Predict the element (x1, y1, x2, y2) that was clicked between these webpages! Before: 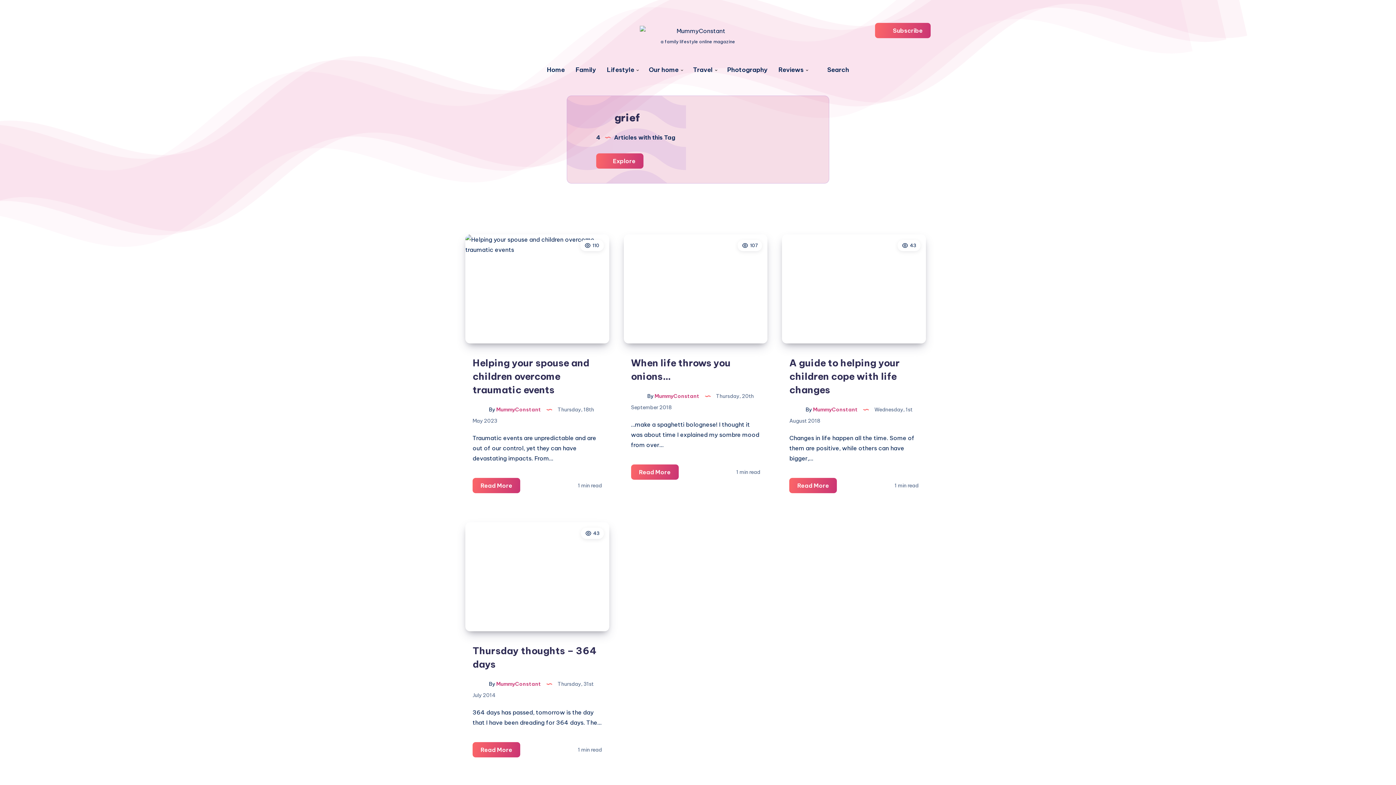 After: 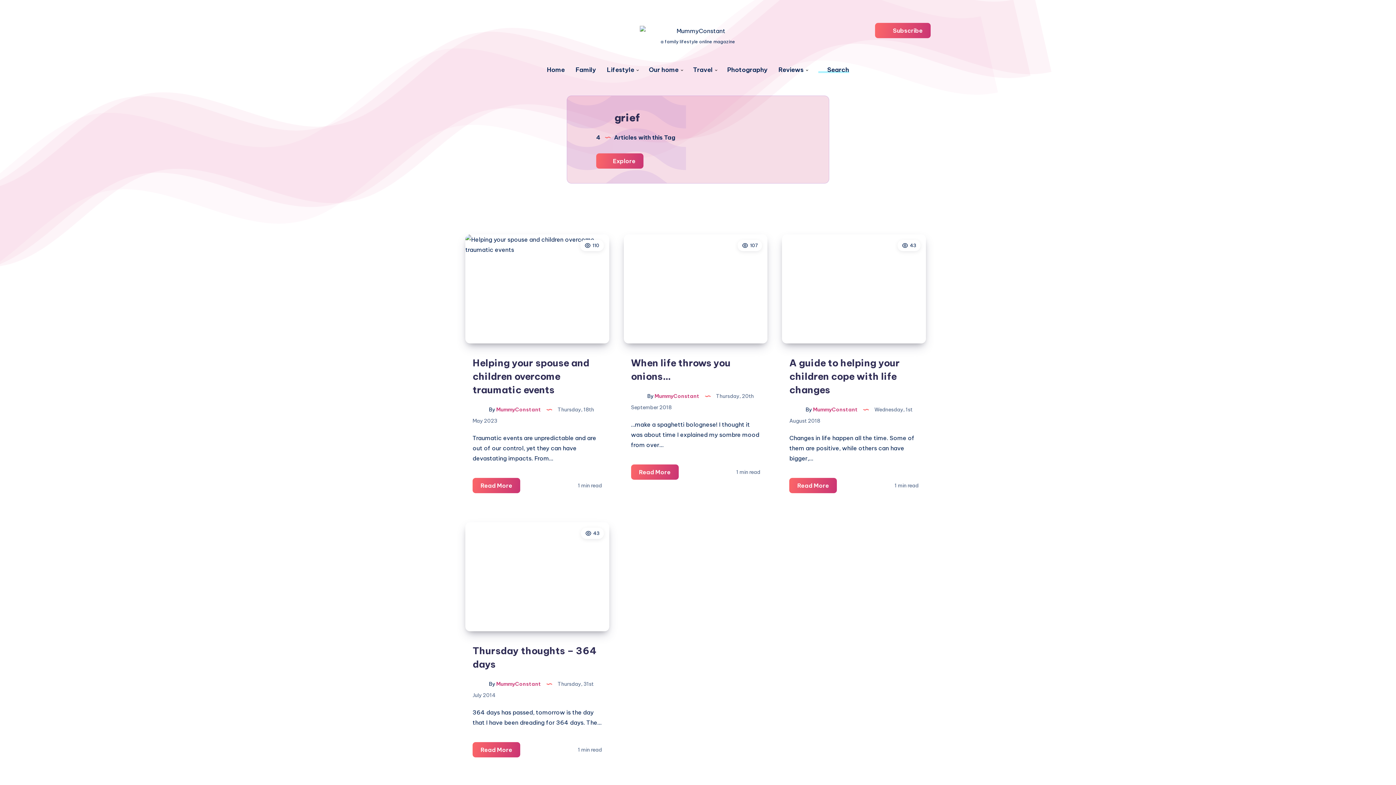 Action: label: Search bbox: (818, 66, 849, 73)